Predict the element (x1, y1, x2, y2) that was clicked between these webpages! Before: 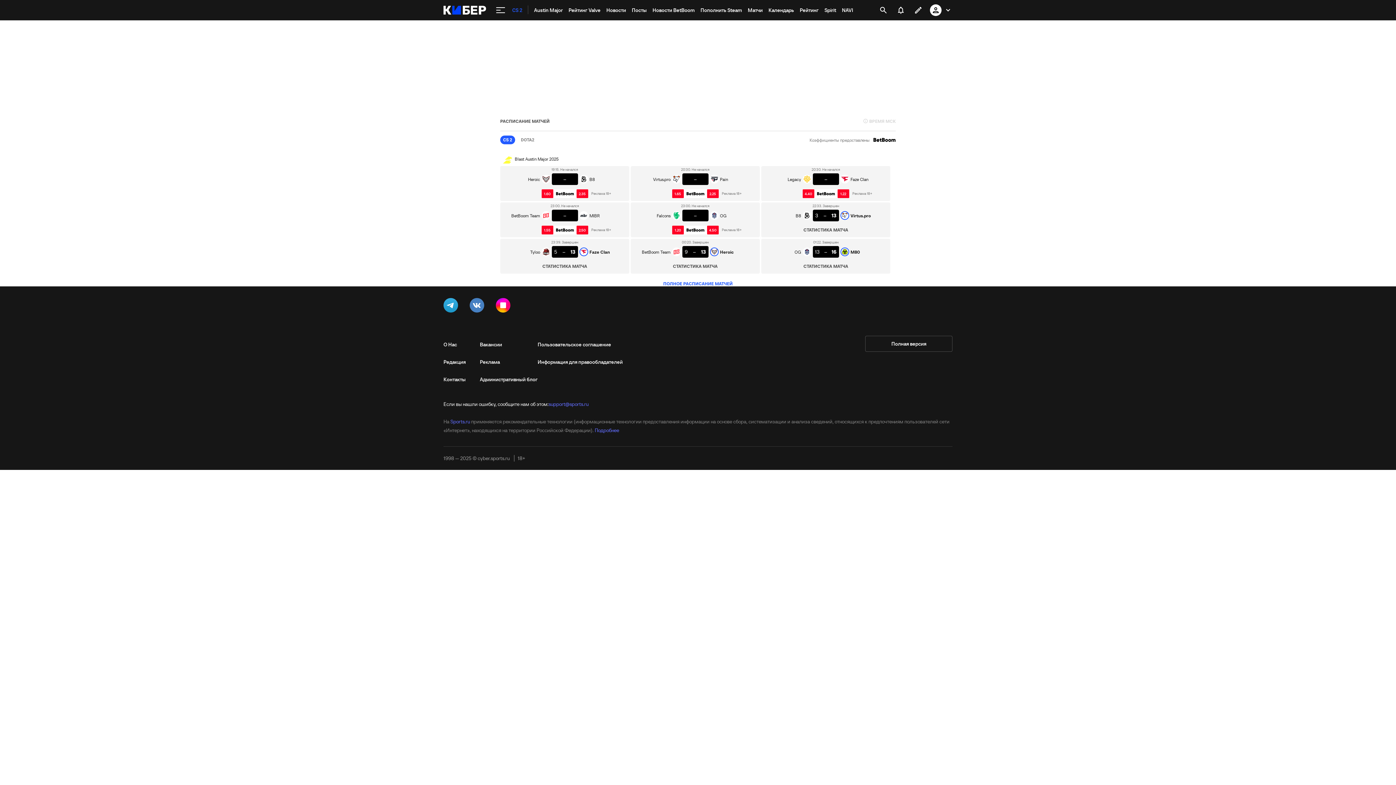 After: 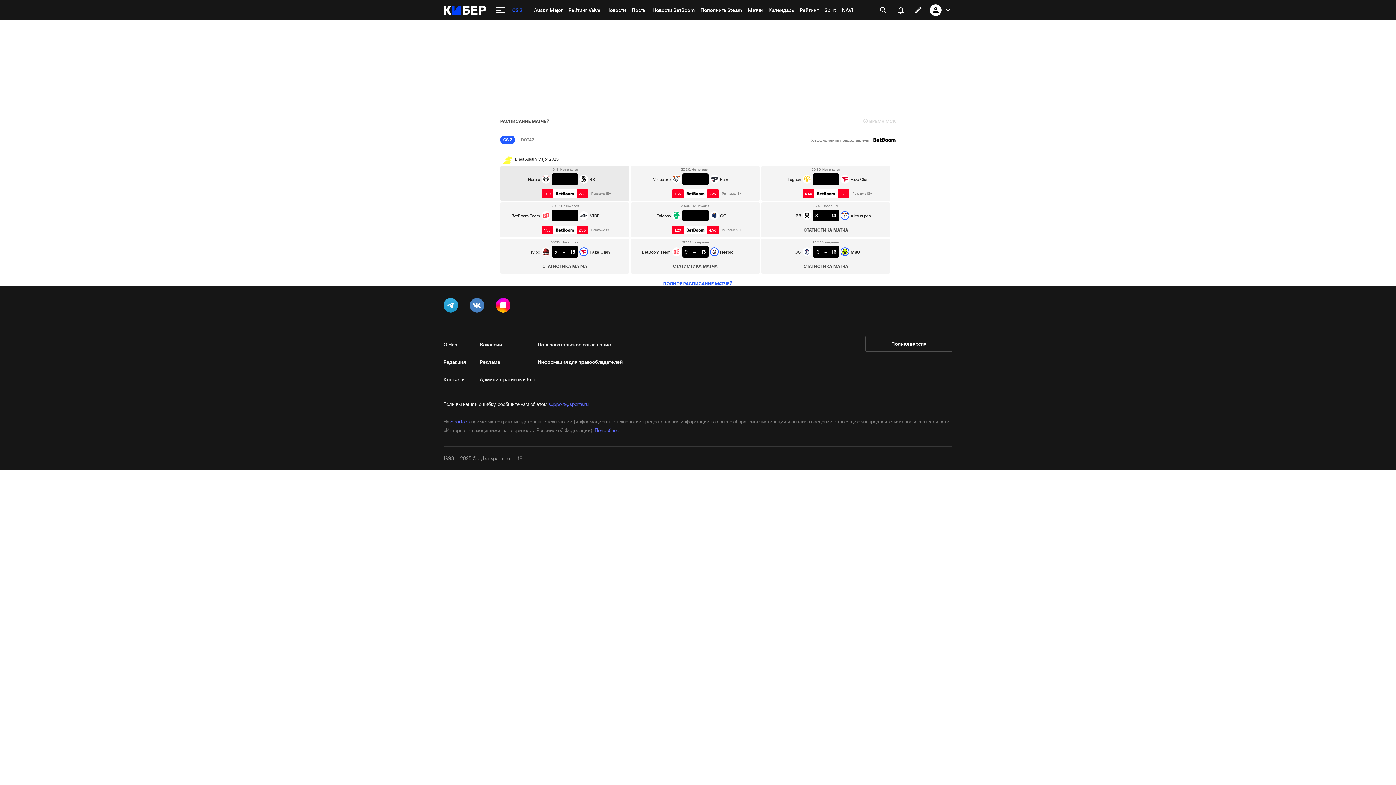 Action: label: 1.60
2.35 bbox: (541, 189, 588, 198)